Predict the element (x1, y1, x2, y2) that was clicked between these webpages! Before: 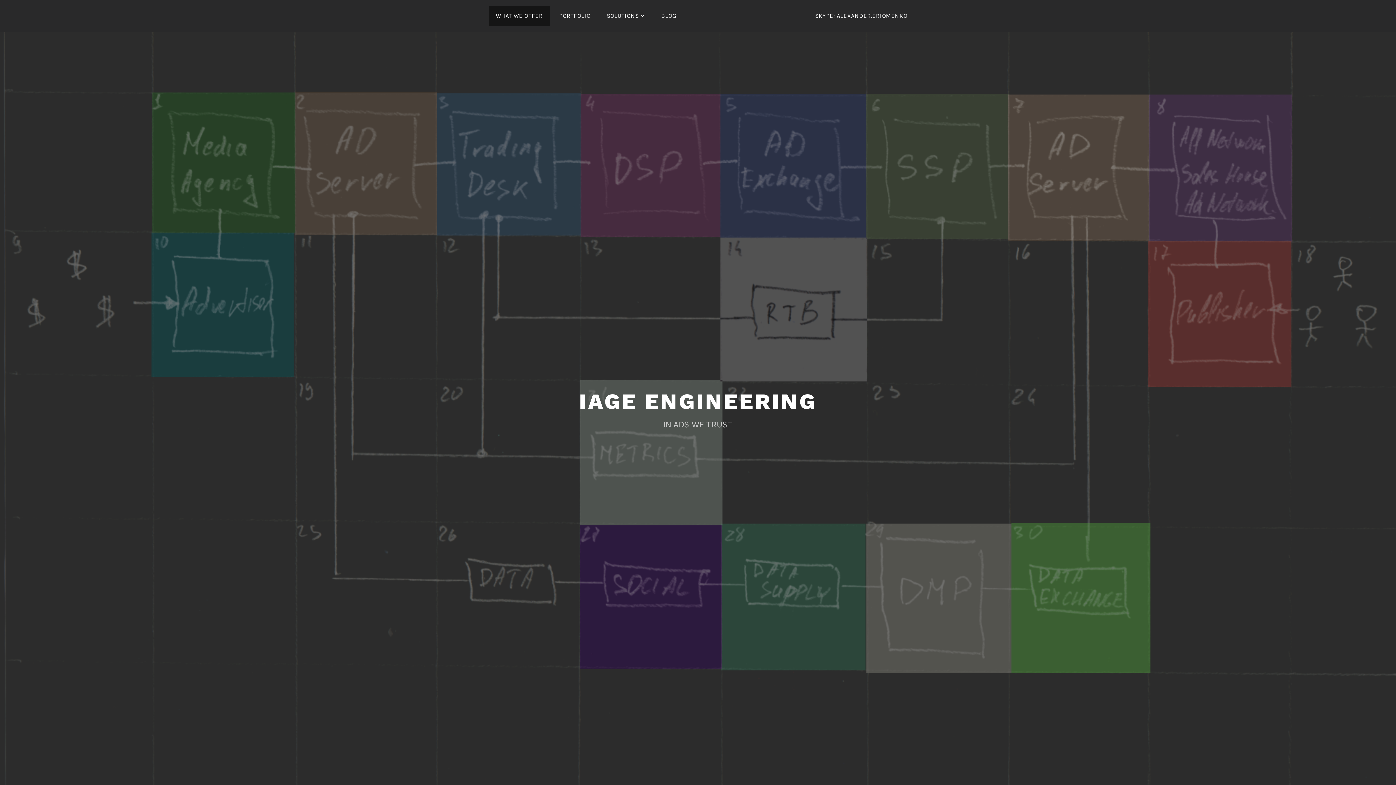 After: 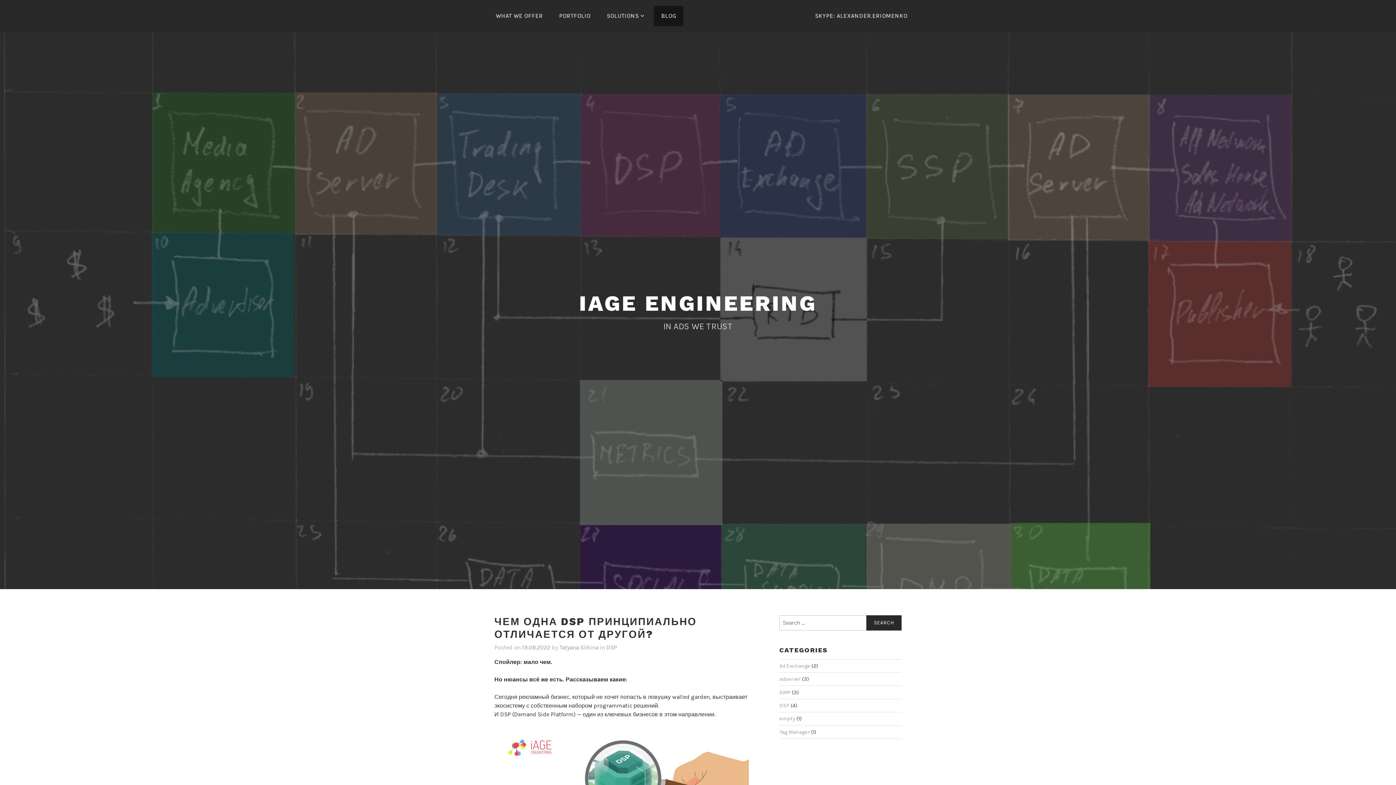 Action: bbox: (654, 5, 683, 26) label: BLOG